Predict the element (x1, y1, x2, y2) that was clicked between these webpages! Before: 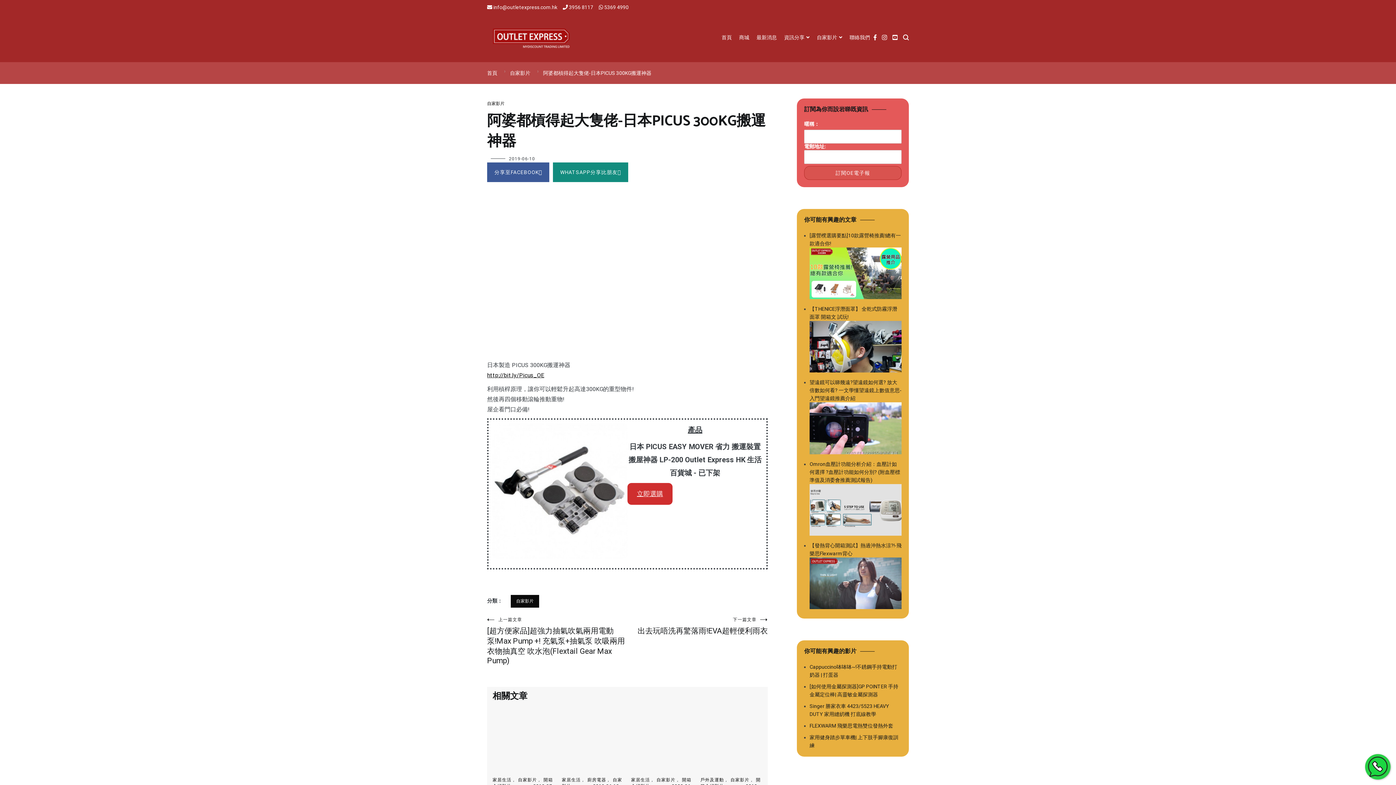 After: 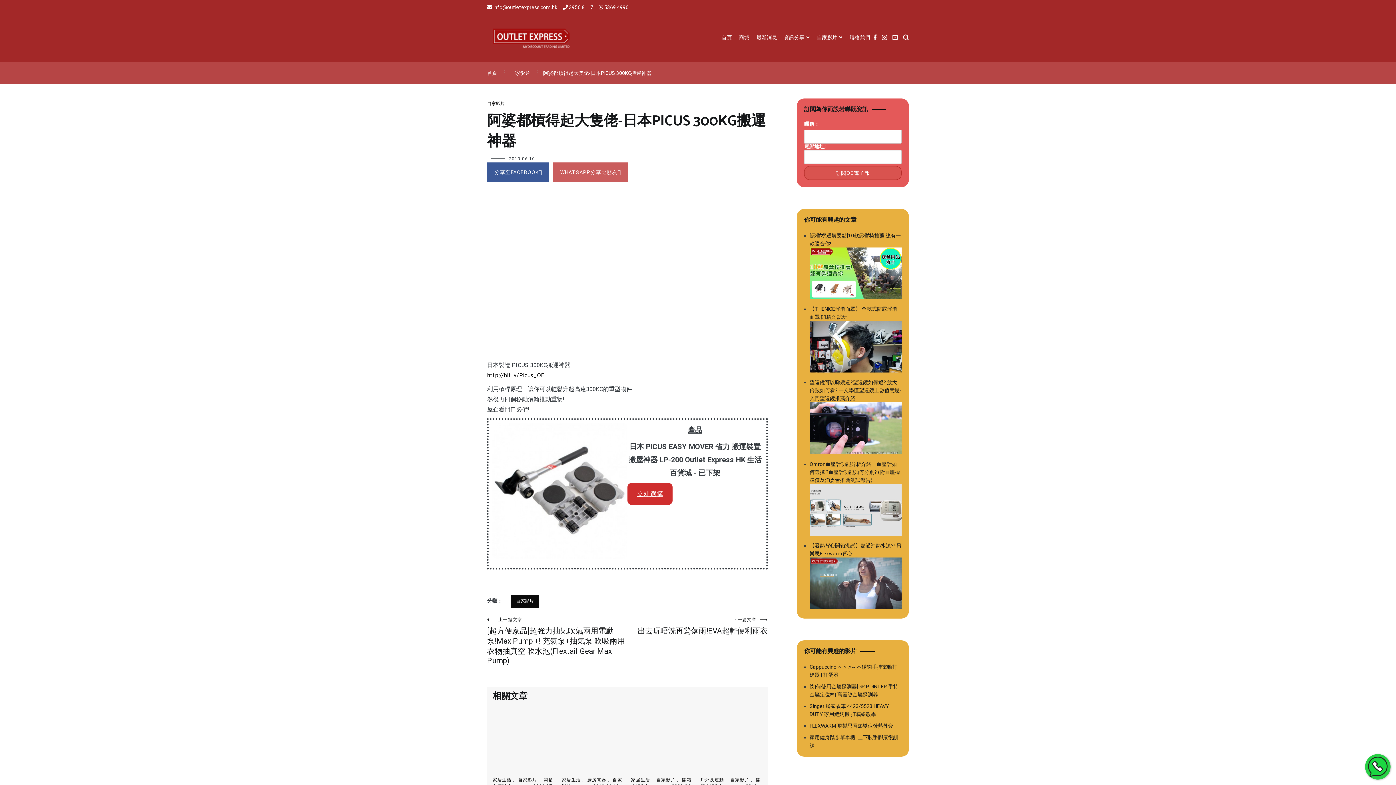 Action: bbox: (553, 162, 628, 182) label: WHATSAPP分享比朋友